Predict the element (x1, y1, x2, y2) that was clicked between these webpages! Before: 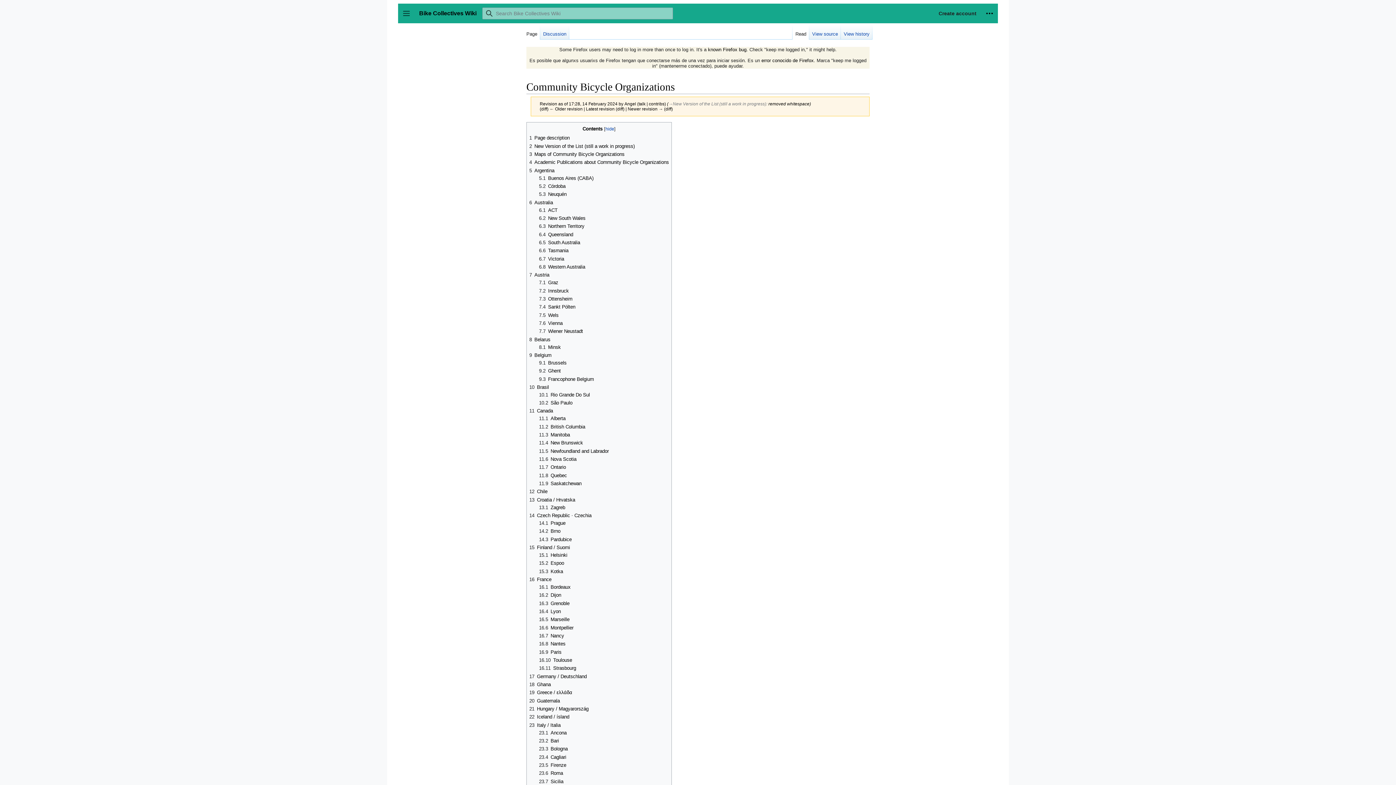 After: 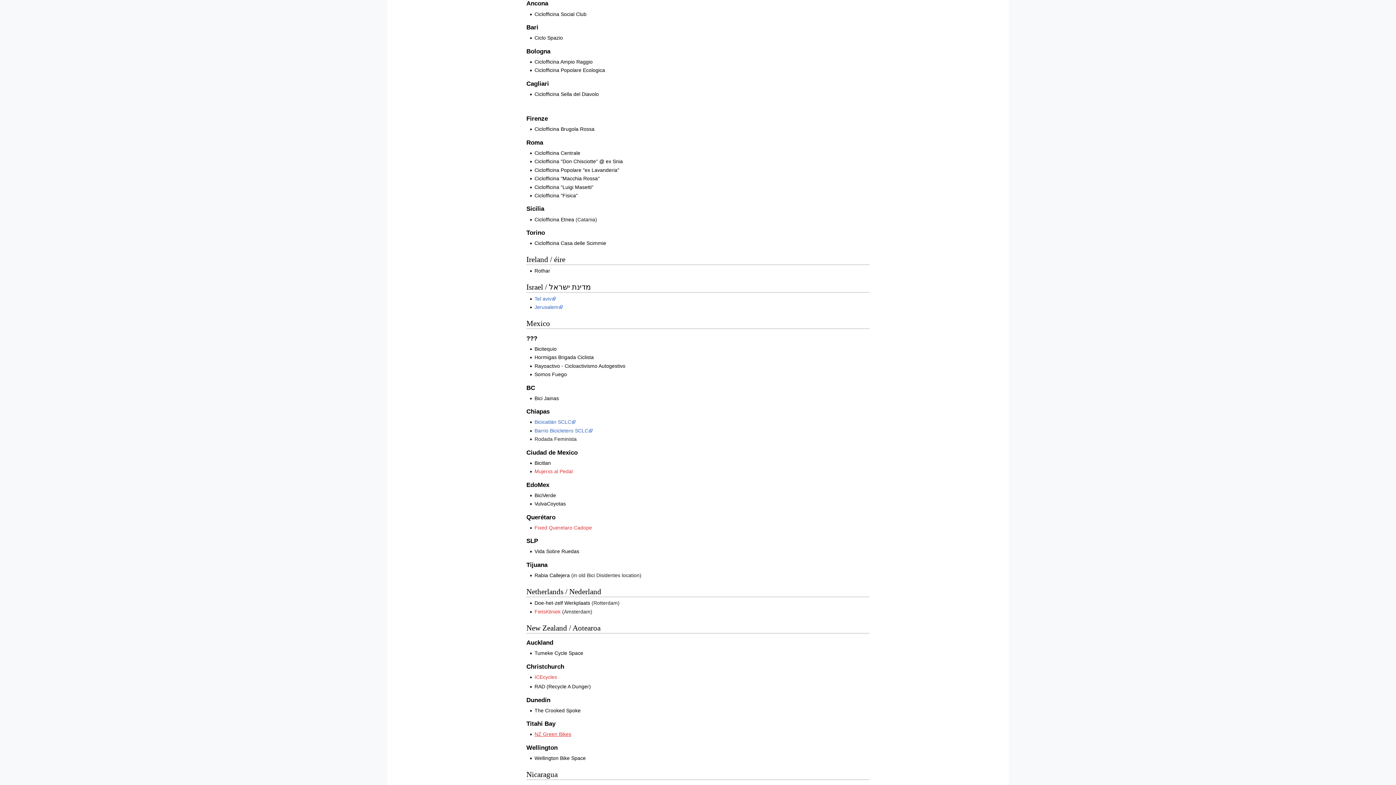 Action: bbox: (539, 730, 566, 735) label: 23.1	Ancona